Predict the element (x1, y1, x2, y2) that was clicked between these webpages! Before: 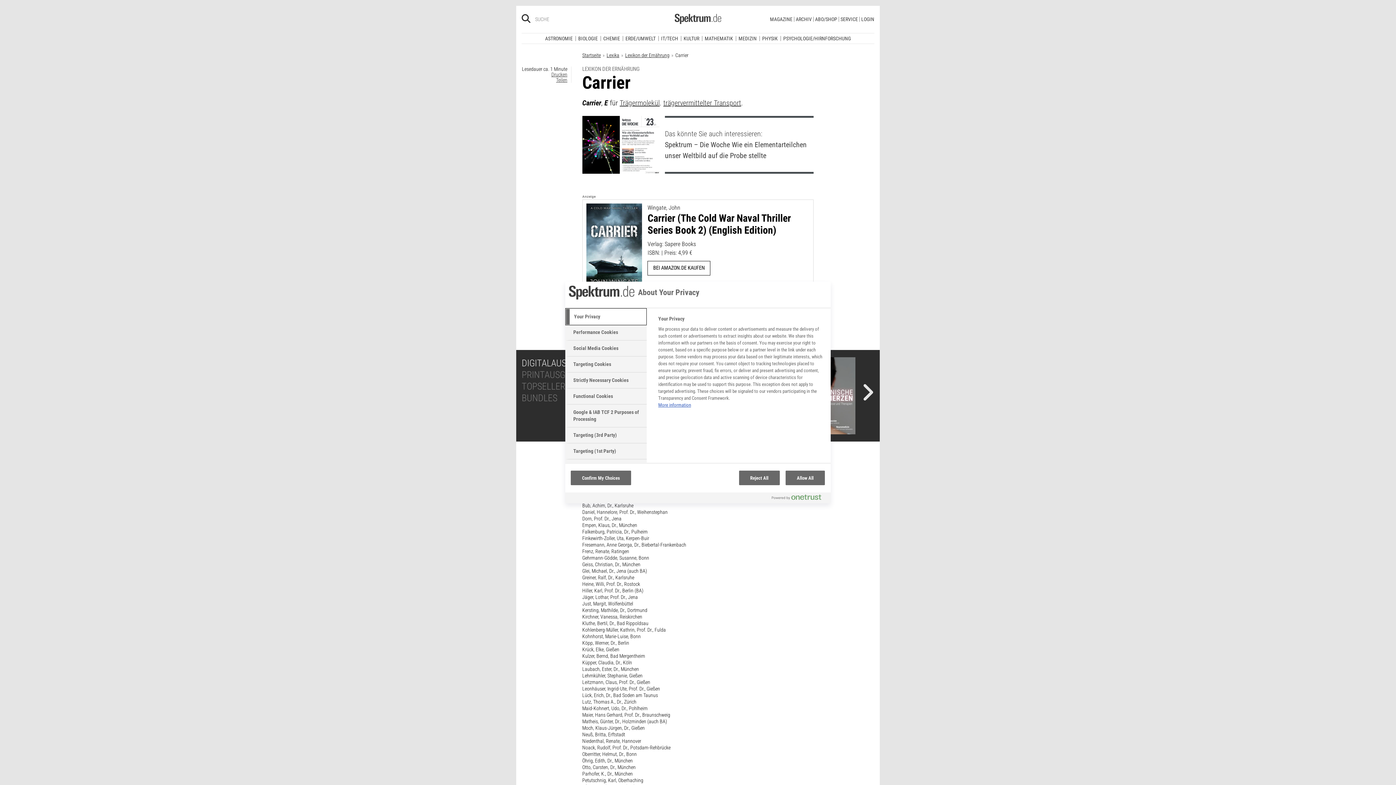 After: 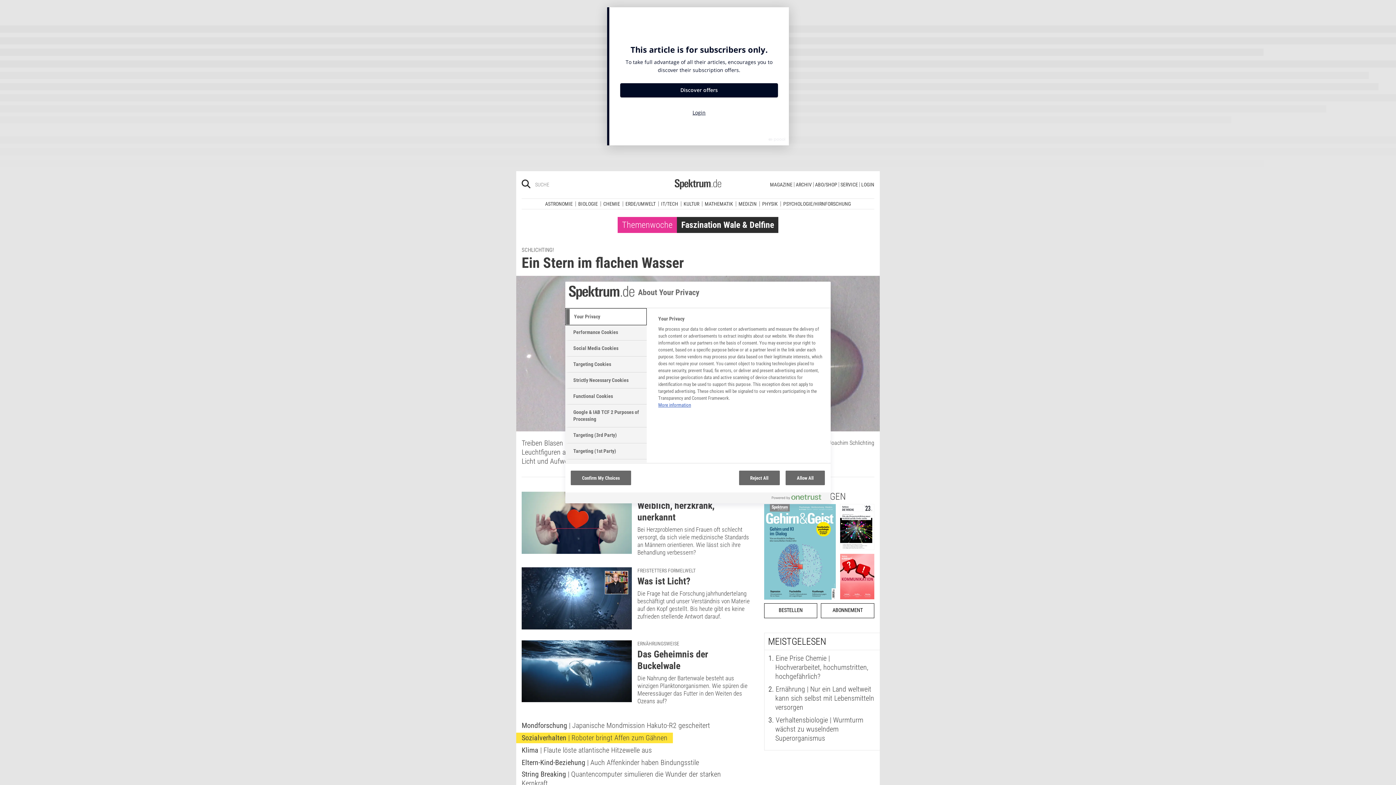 Action: label: Startseite bbox: (582, 46, 600, 52)